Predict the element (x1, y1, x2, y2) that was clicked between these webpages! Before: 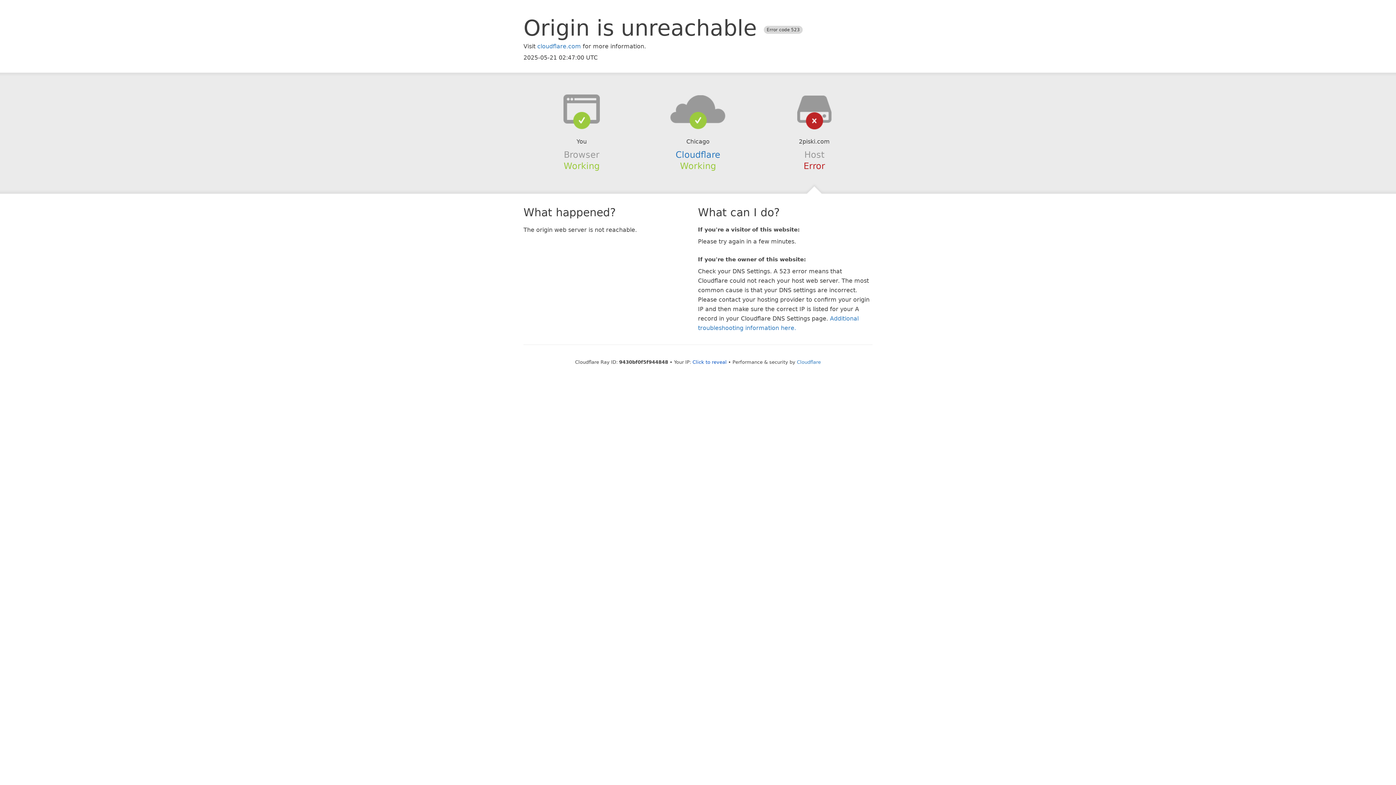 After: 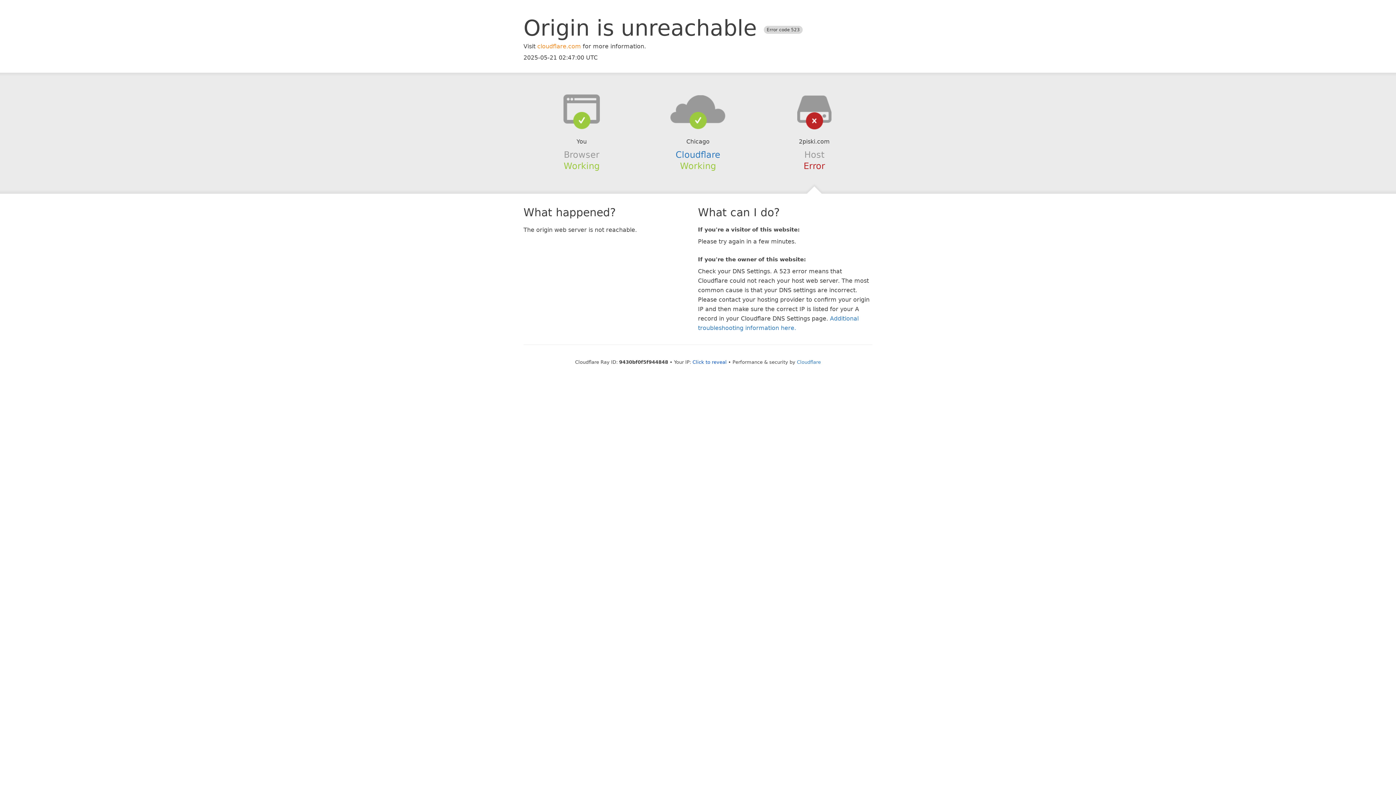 Action: label: cloudflare.com bbox: (537, 42, 581, 49)